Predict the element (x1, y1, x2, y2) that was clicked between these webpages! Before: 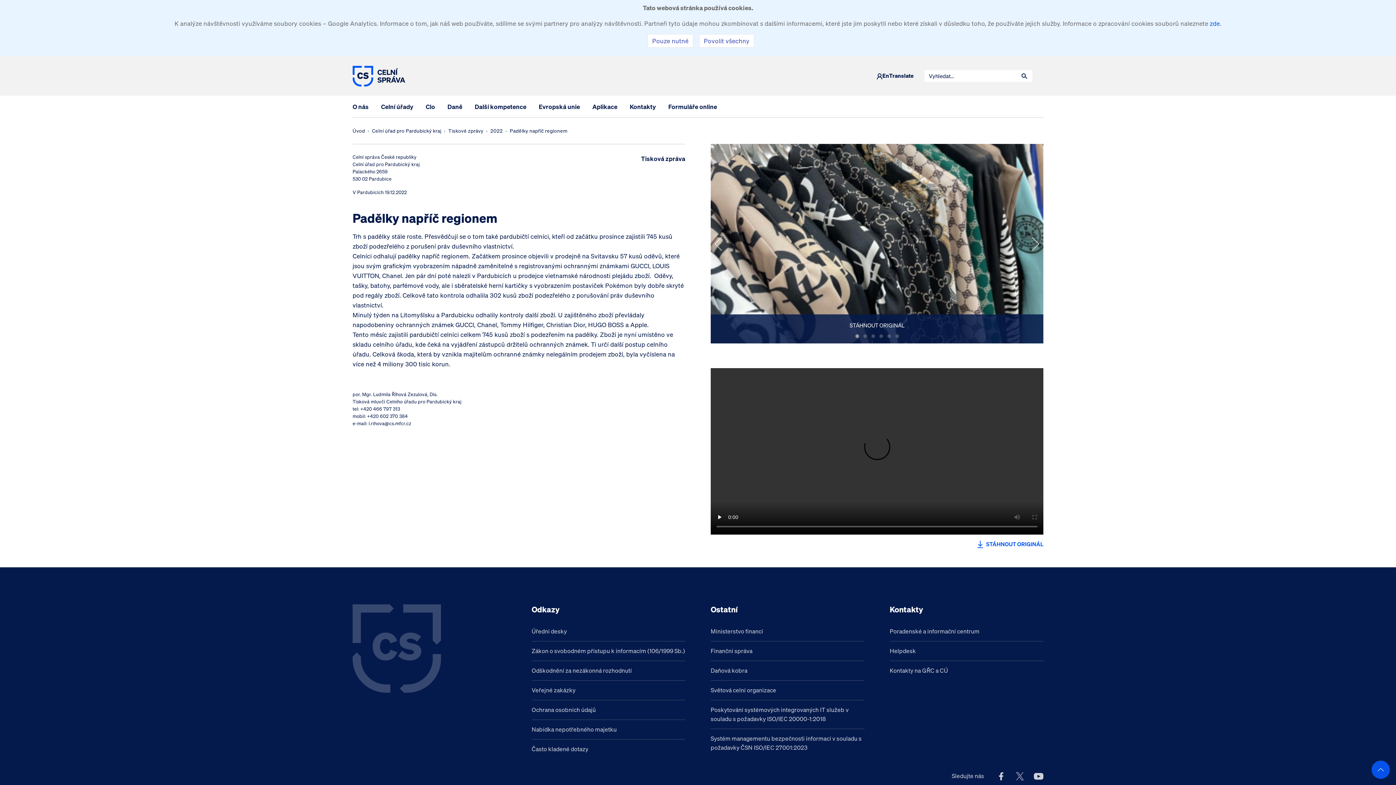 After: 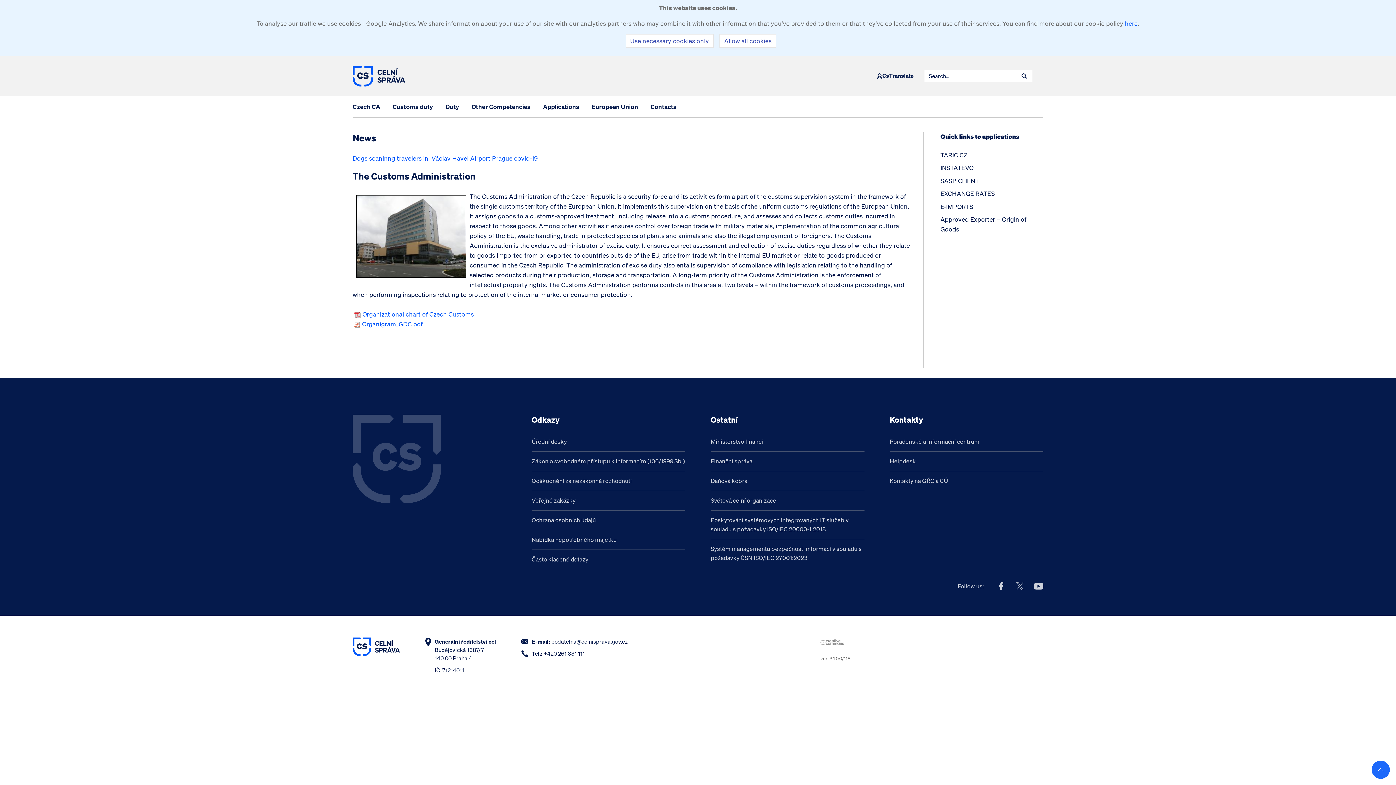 Action: label: En bbox: (882, 73, 889, 78)